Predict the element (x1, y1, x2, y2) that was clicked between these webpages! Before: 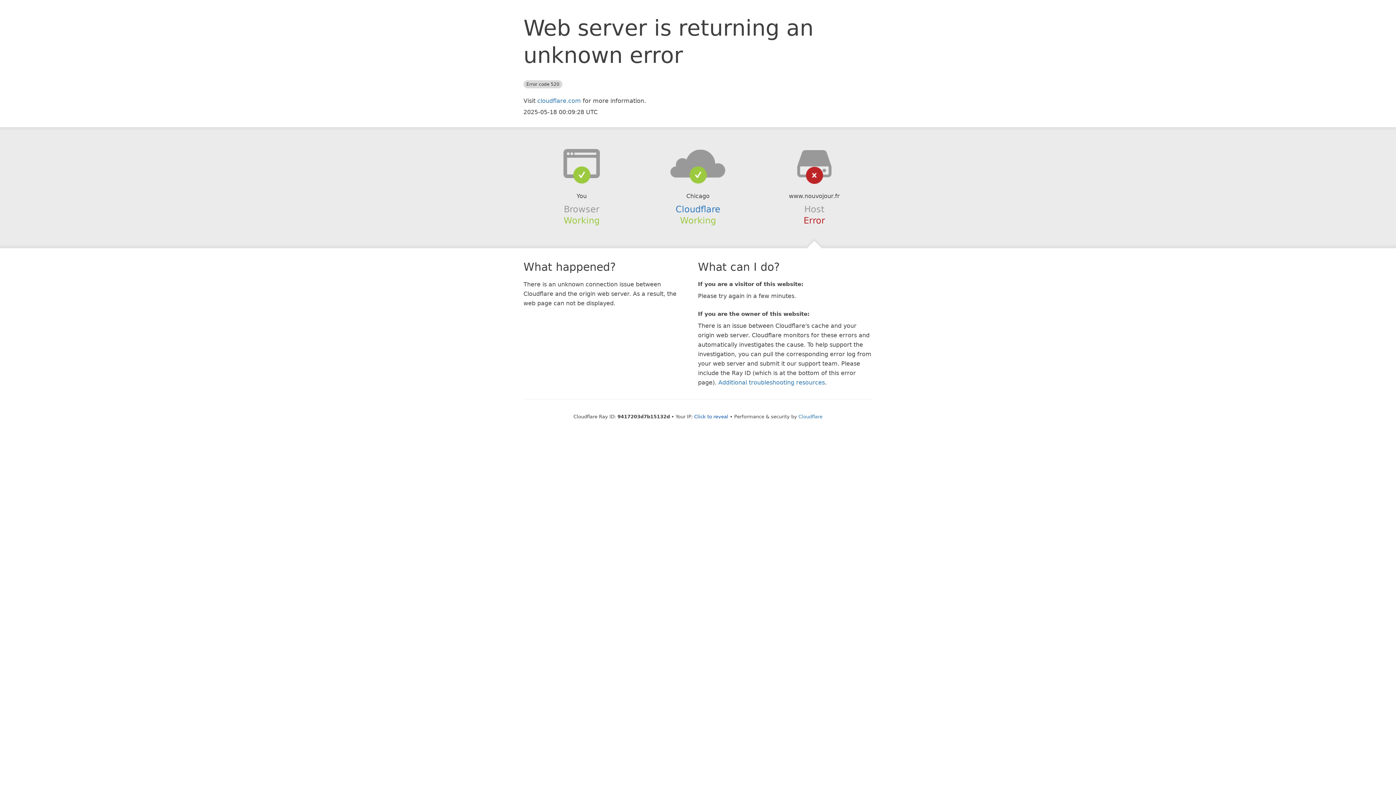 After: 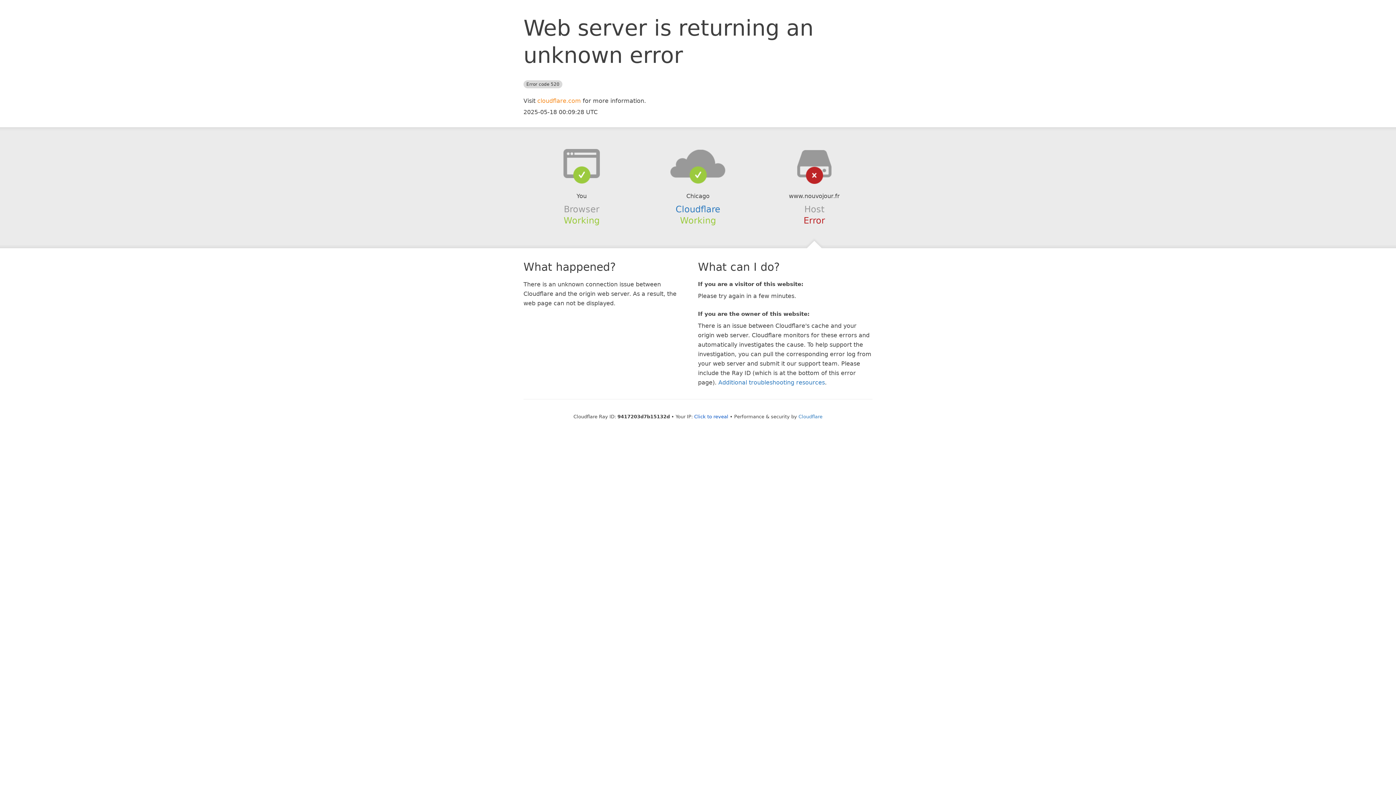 Action: bbox: (537, 97, 581, 104) label: cloudflare.com